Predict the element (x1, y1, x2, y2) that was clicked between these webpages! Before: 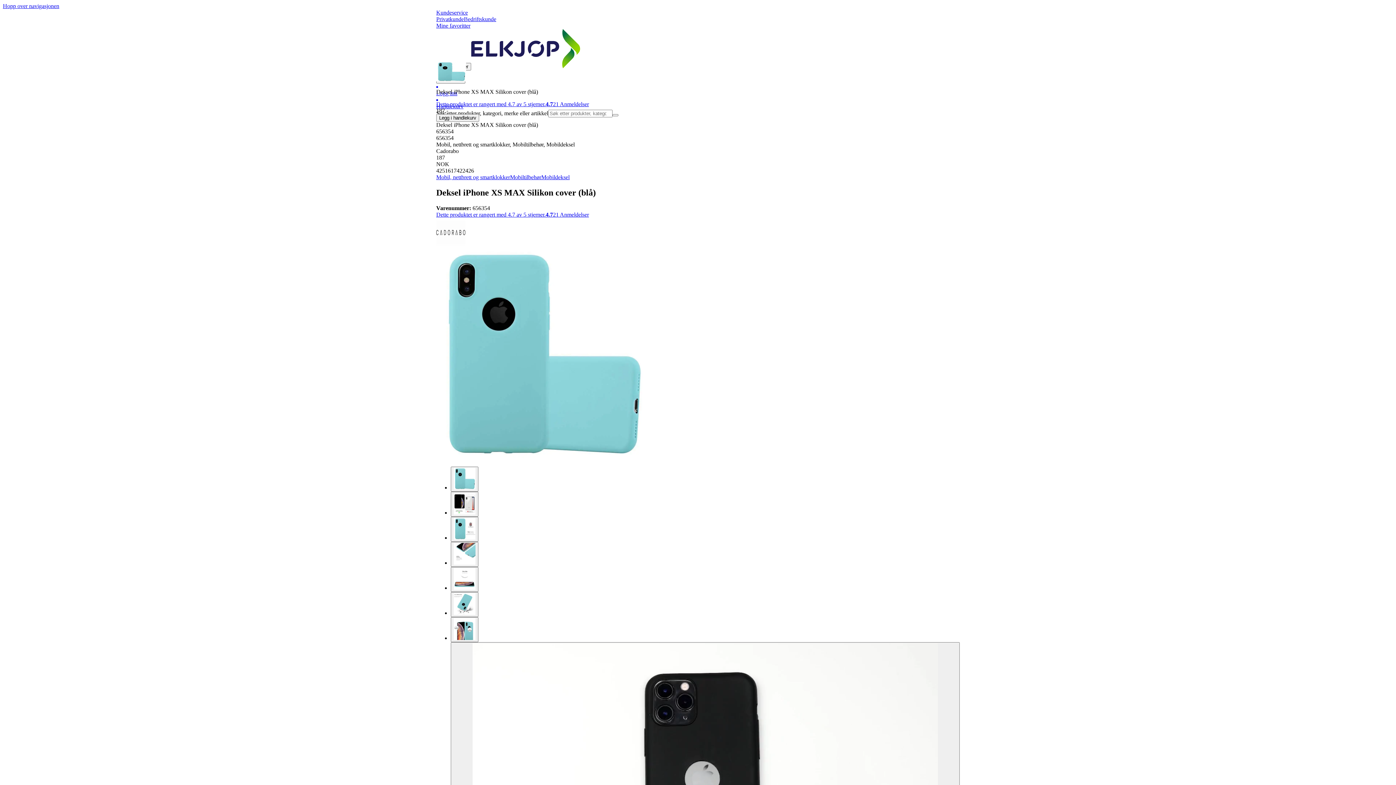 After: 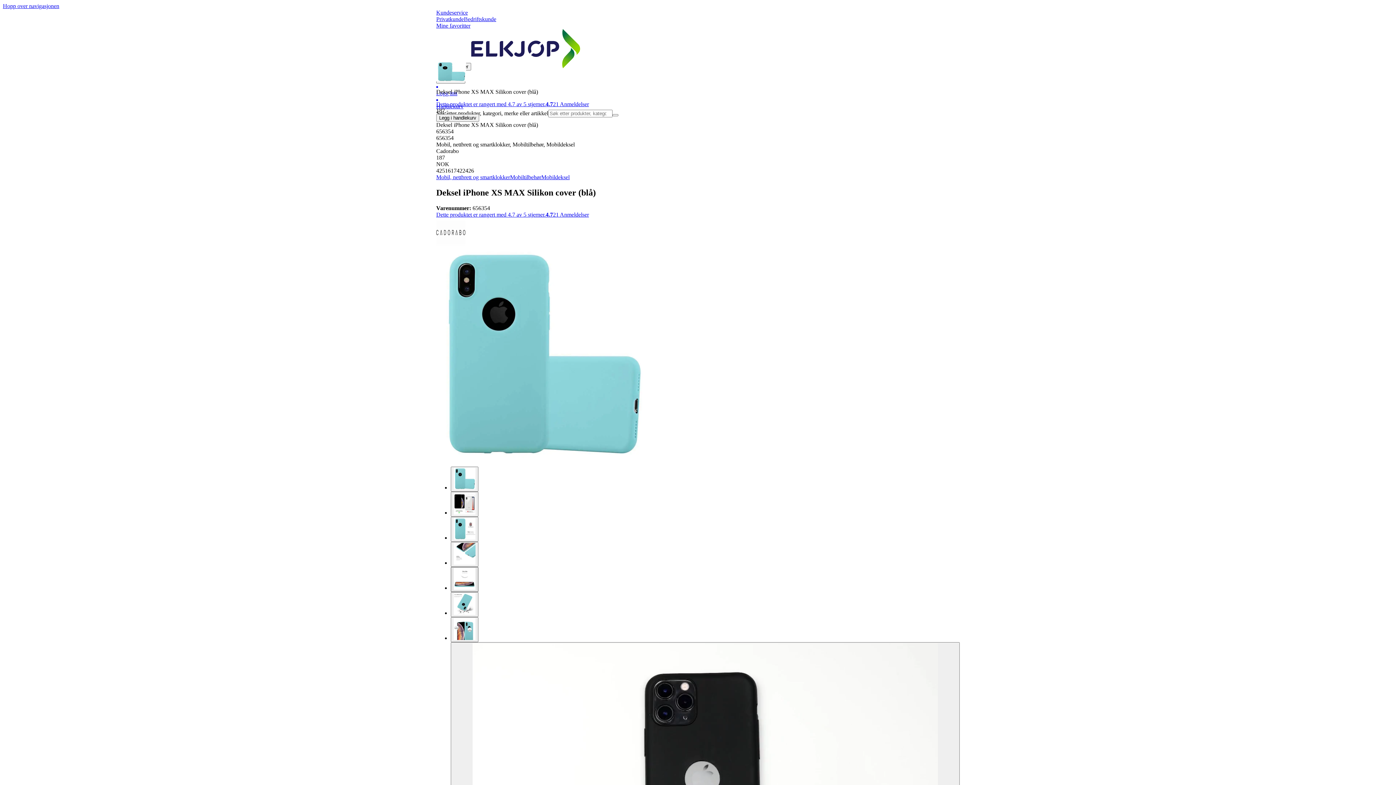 Action: bbox: (450, 567, 478, 592)